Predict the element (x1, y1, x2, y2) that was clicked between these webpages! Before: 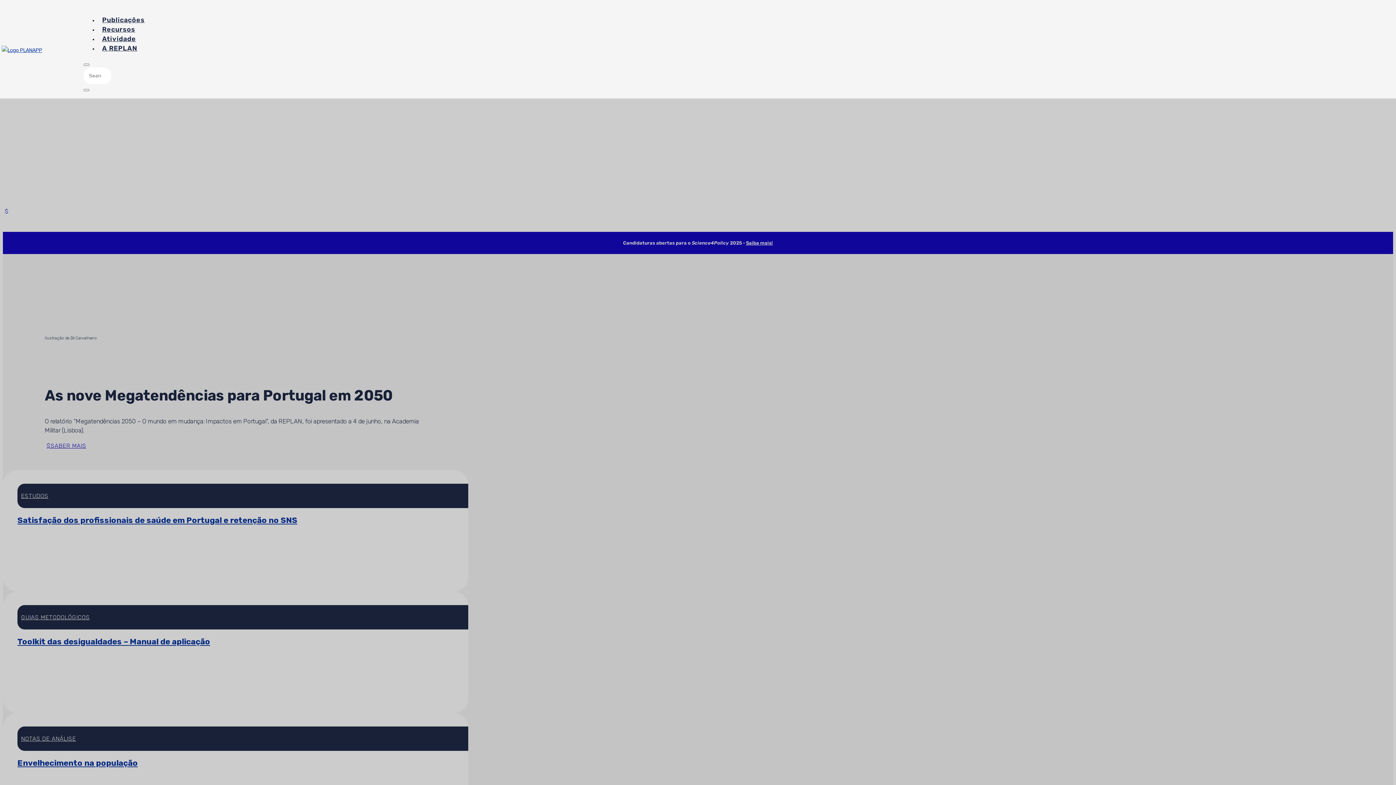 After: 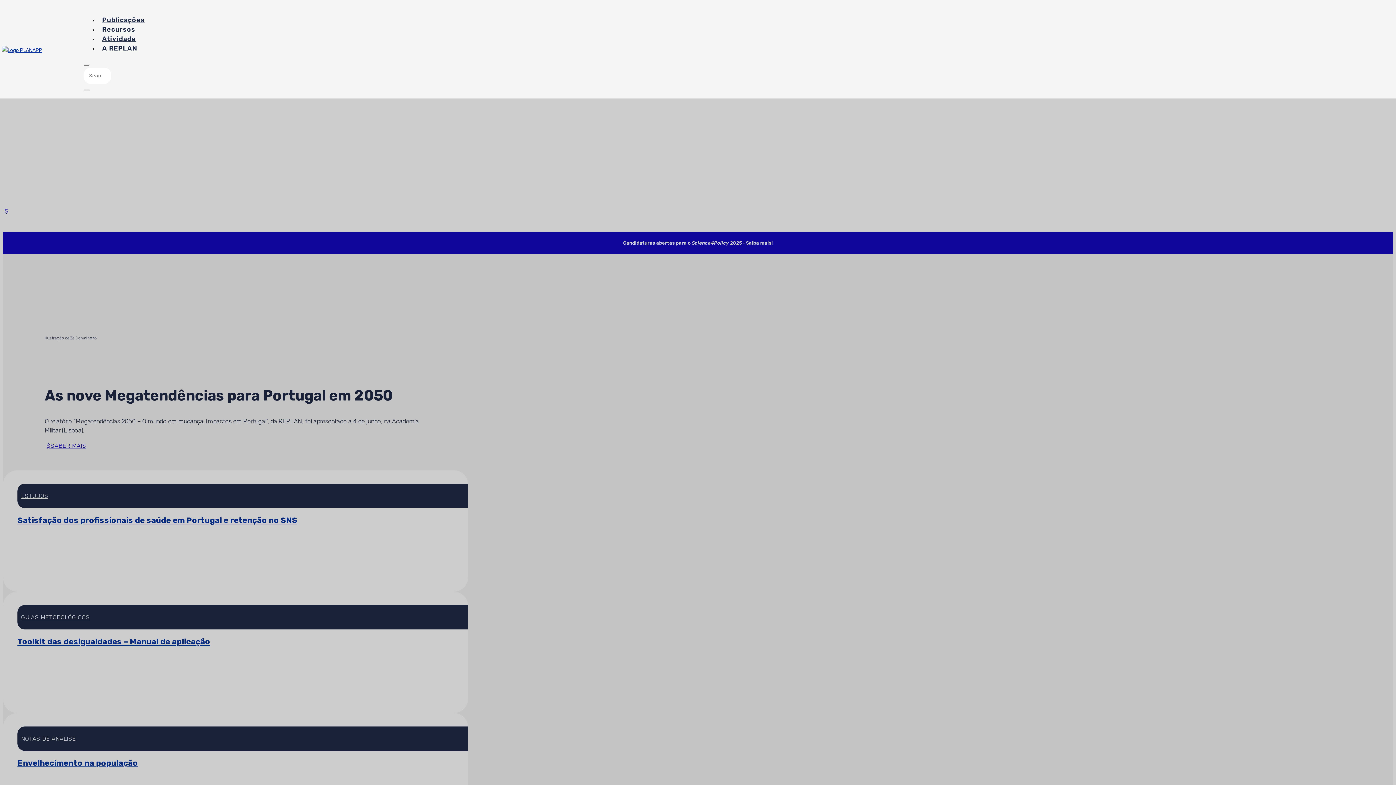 Action: bbox: (83, 89, 89, 91)